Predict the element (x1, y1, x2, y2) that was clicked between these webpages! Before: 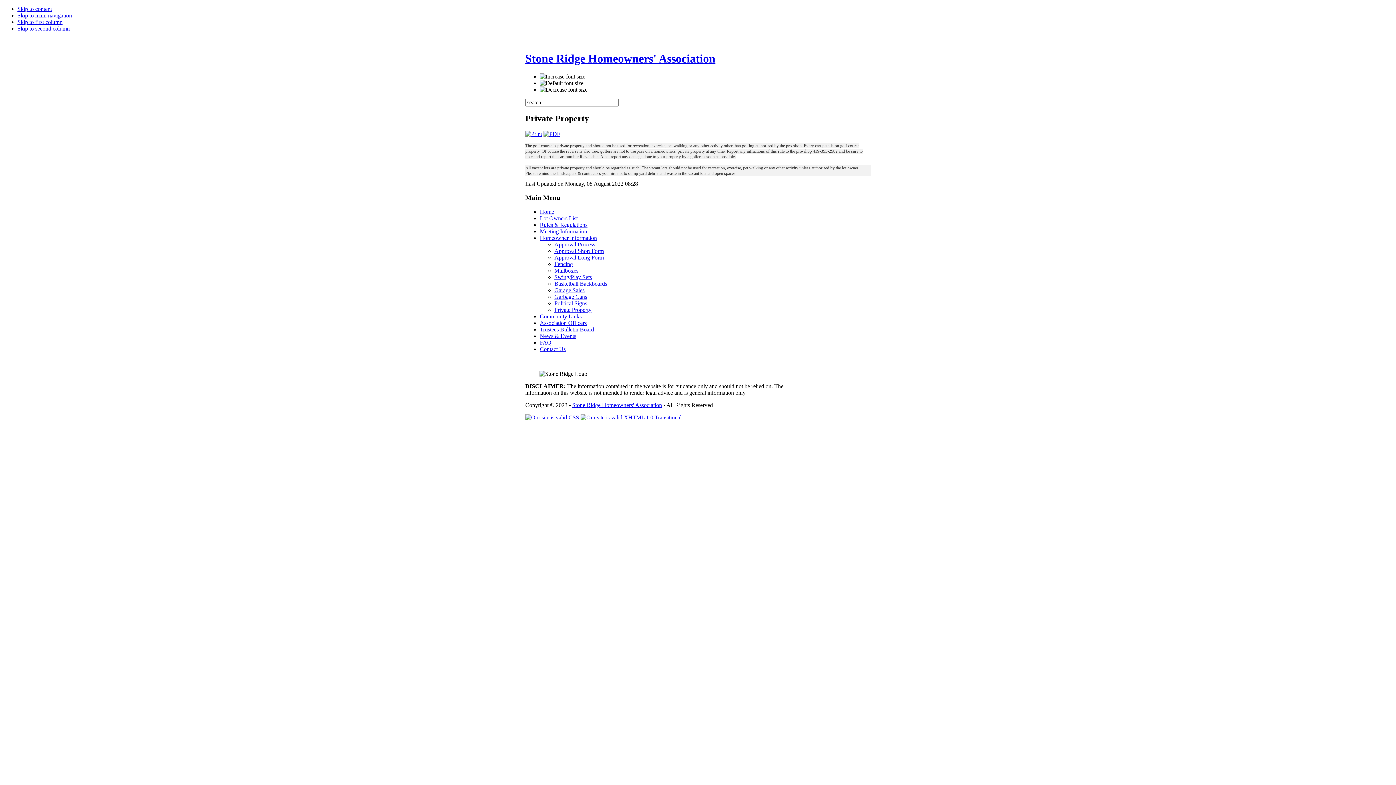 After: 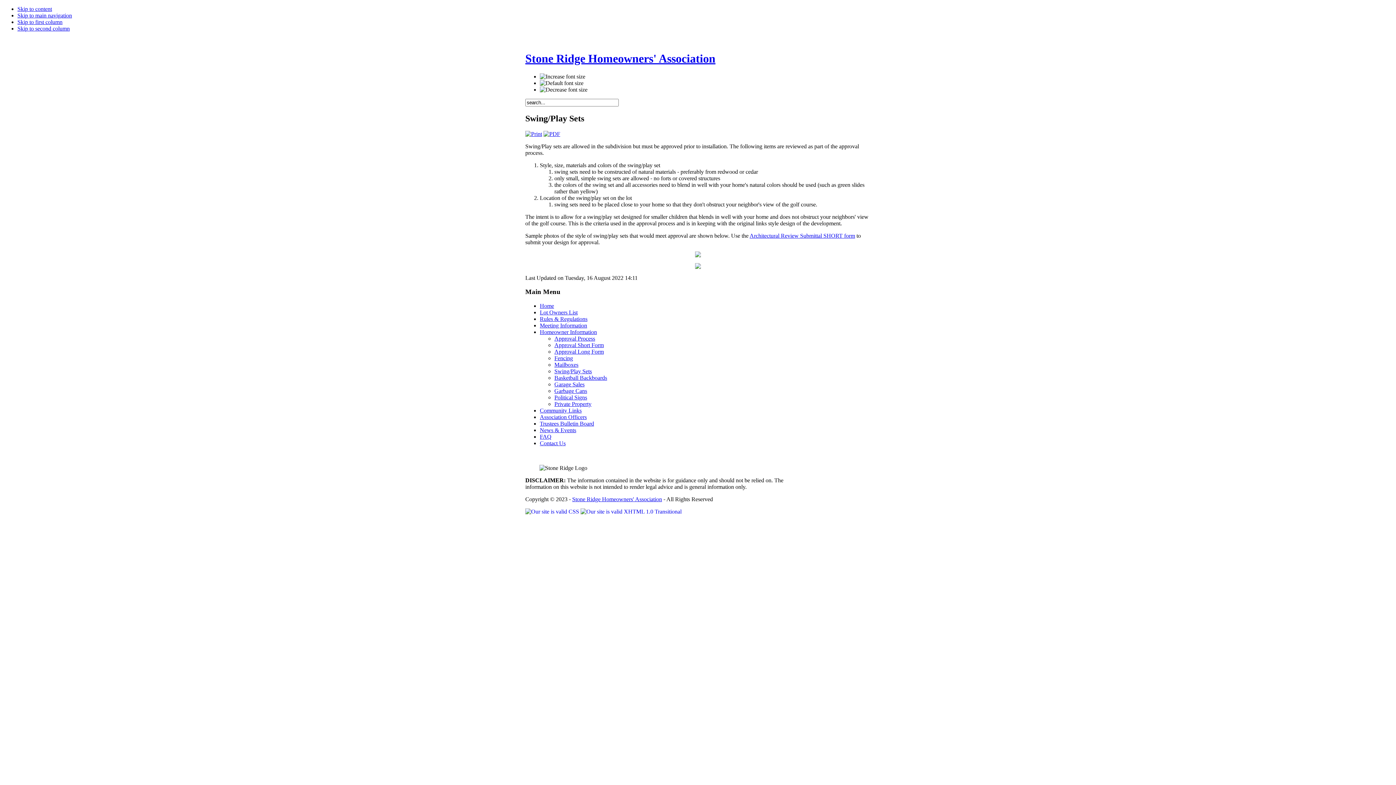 Action: label: Swing/Play Sets bbox: (554, 274, 592, 280)